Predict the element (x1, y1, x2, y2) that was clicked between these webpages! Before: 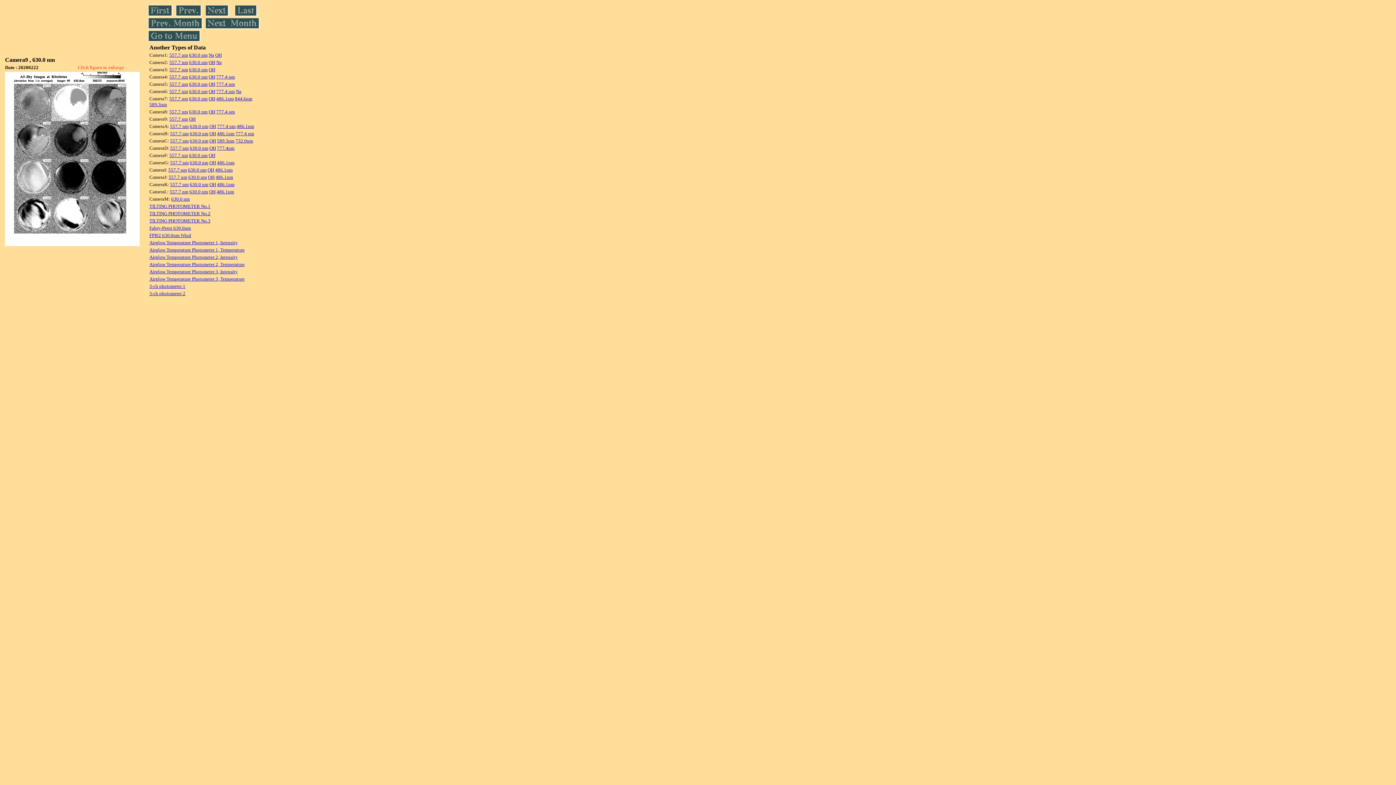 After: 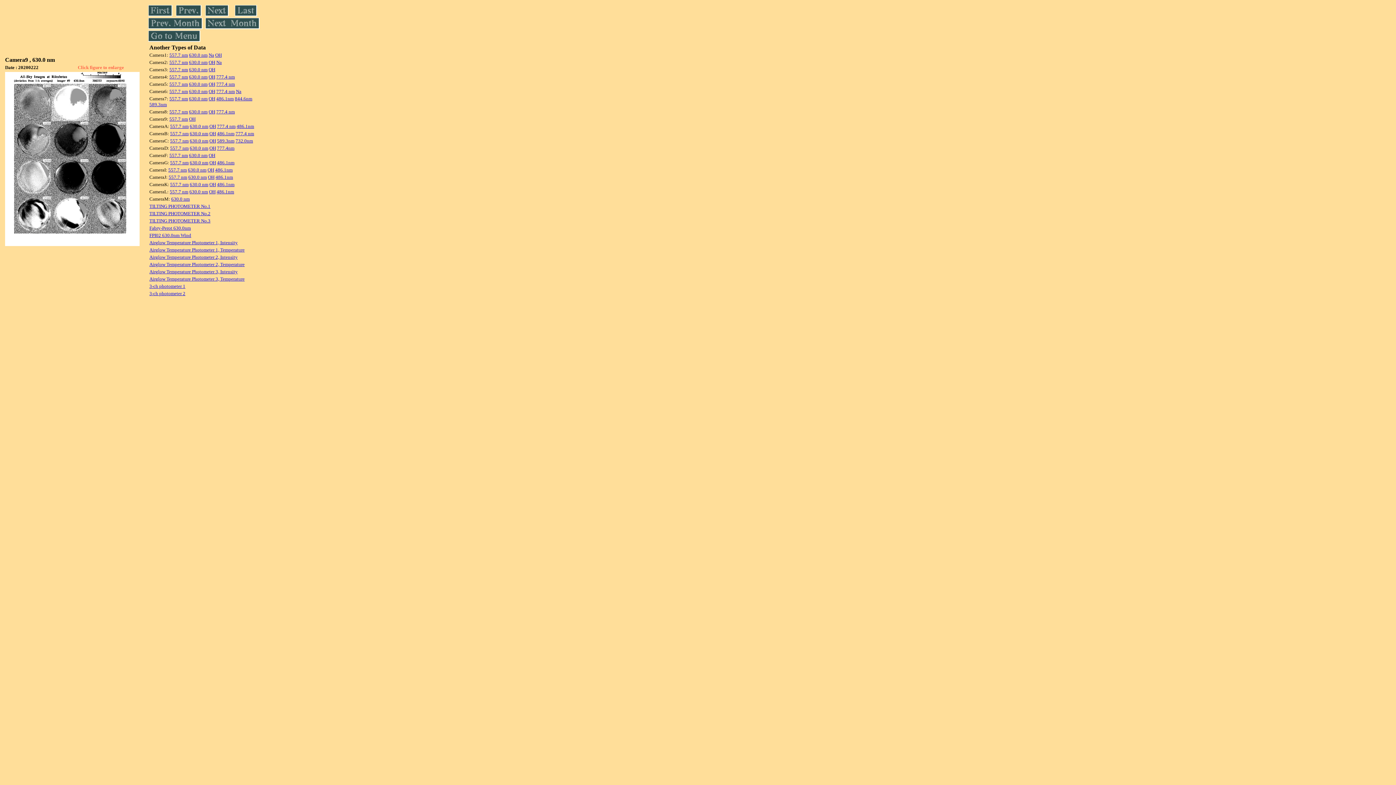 Action: bbox: (169, 52, 188, 57) label: 557.7 nm